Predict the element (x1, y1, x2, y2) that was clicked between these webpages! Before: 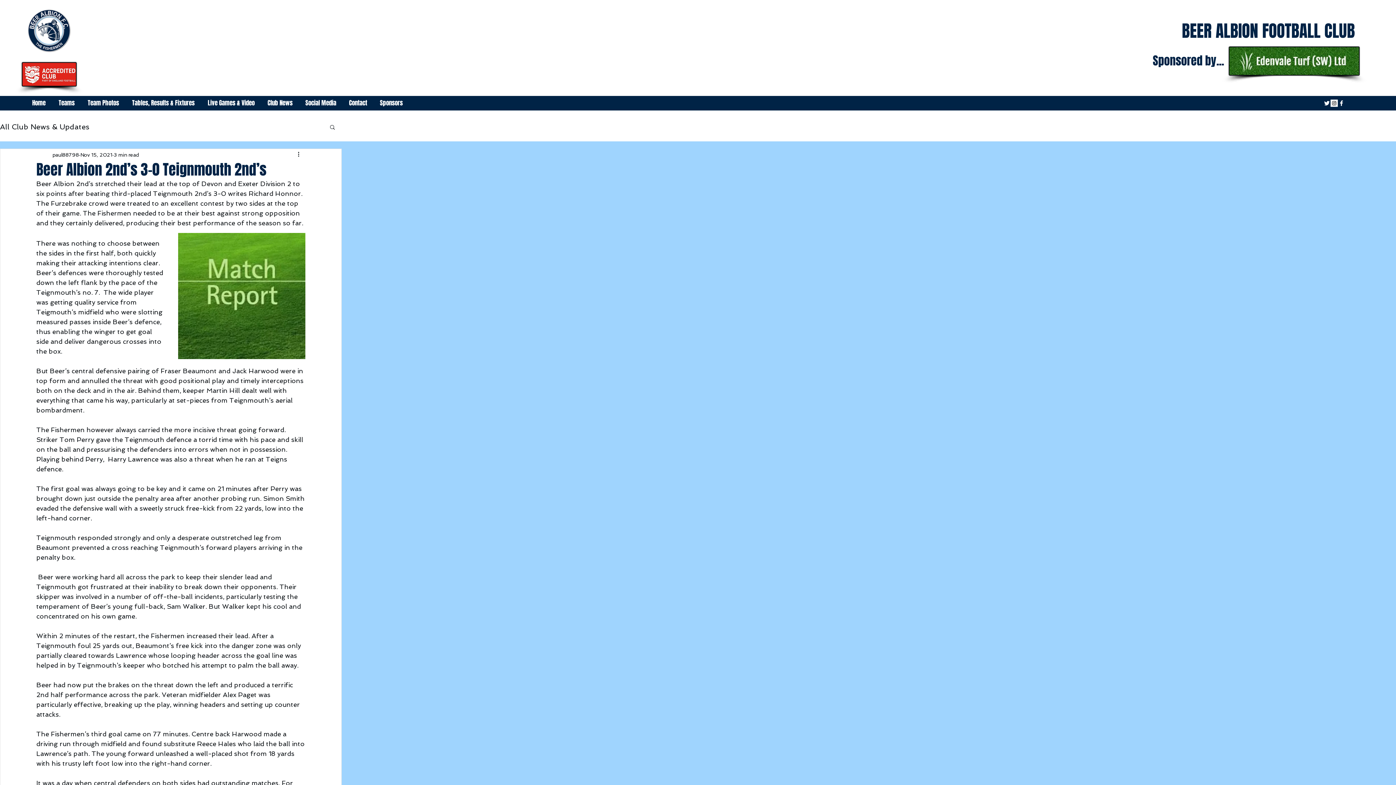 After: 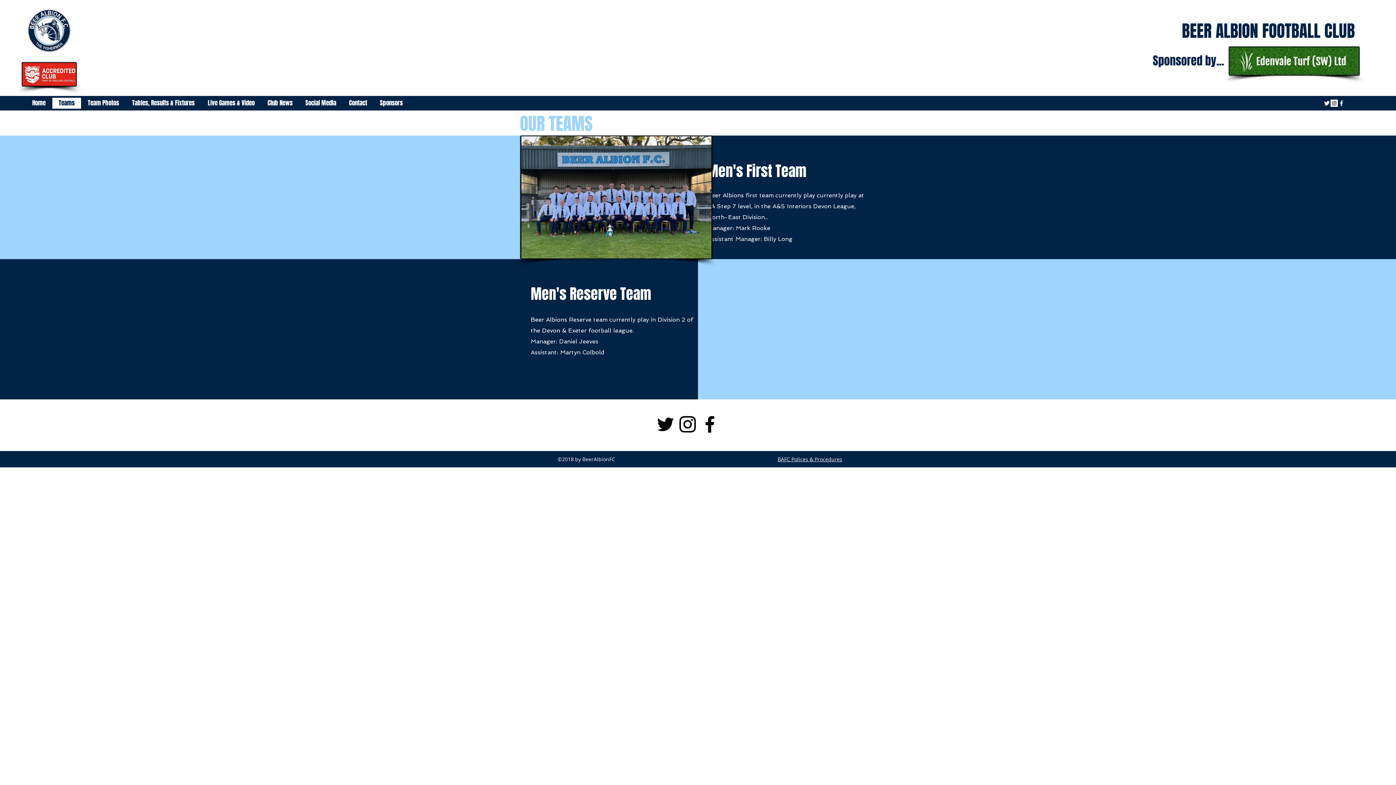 Action: bbox: (52, 97, 81, 108) label: Teams